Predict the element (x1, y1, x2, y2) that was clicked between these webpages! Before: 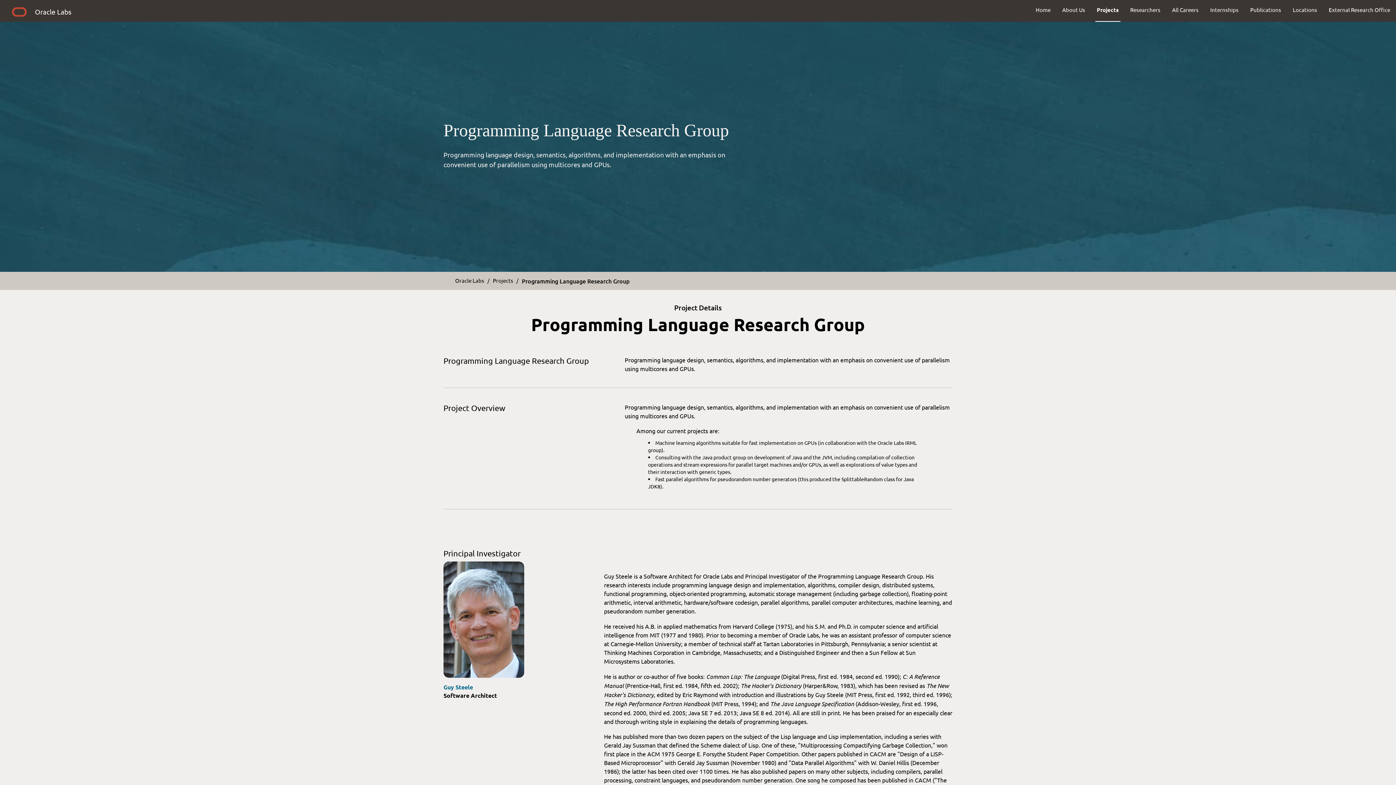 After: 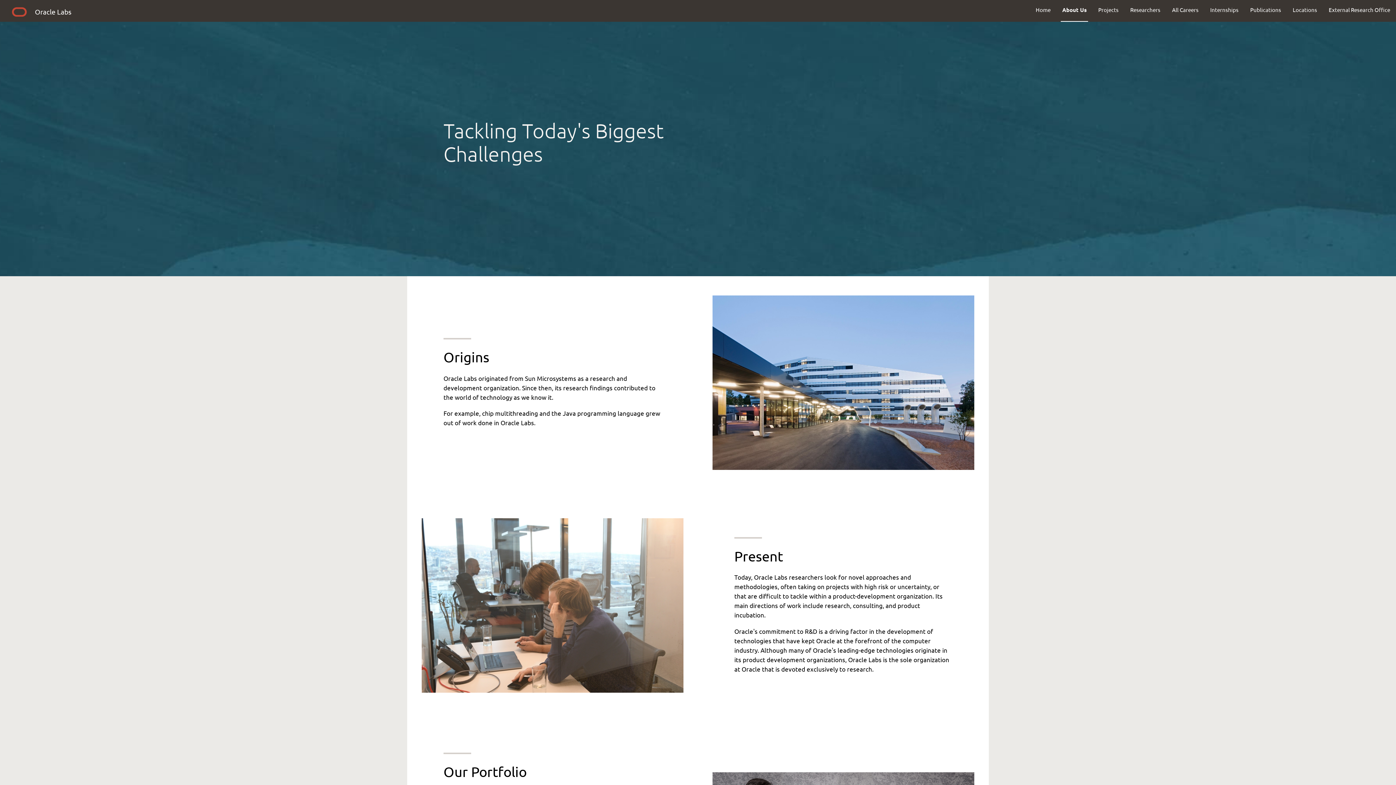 Action: bbox: (1056, 0, 1091, 19) label: About Us